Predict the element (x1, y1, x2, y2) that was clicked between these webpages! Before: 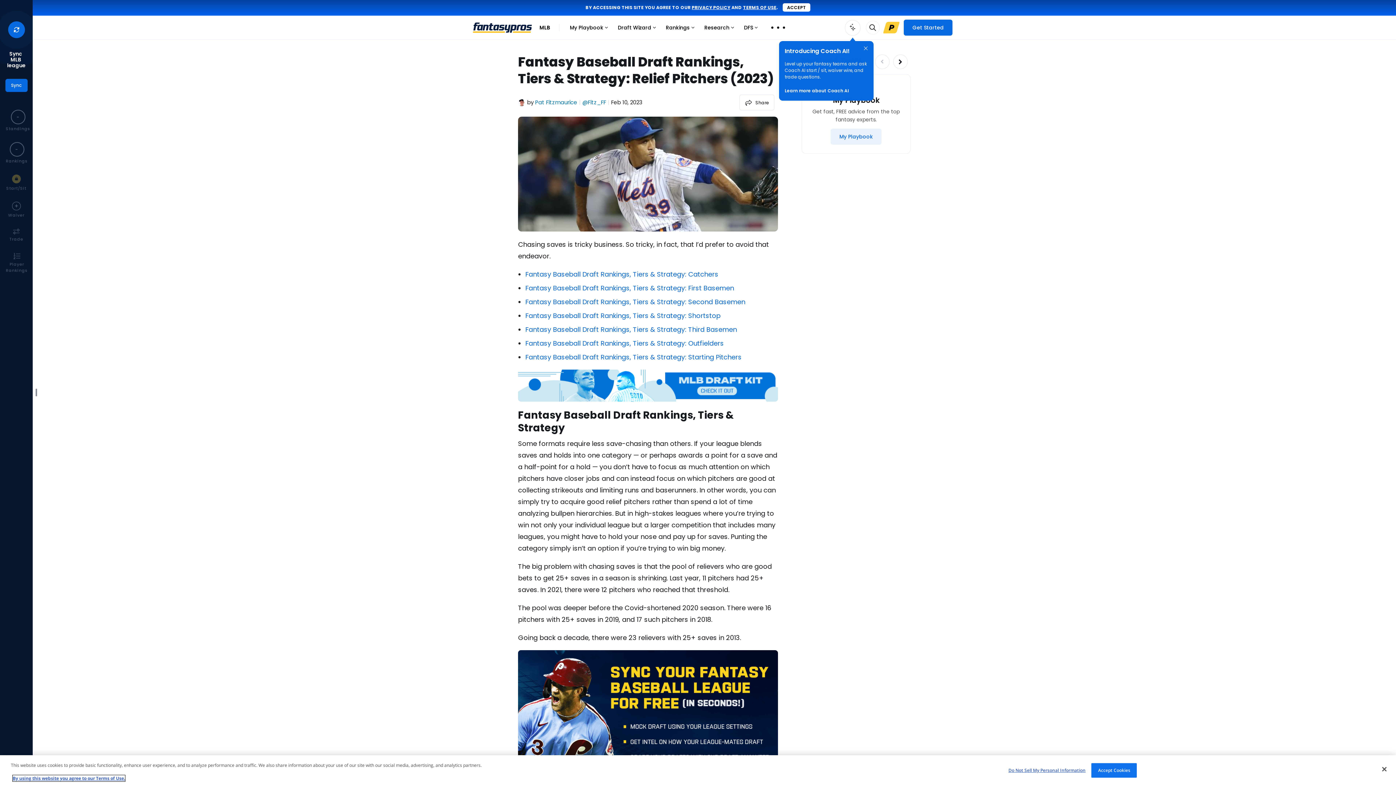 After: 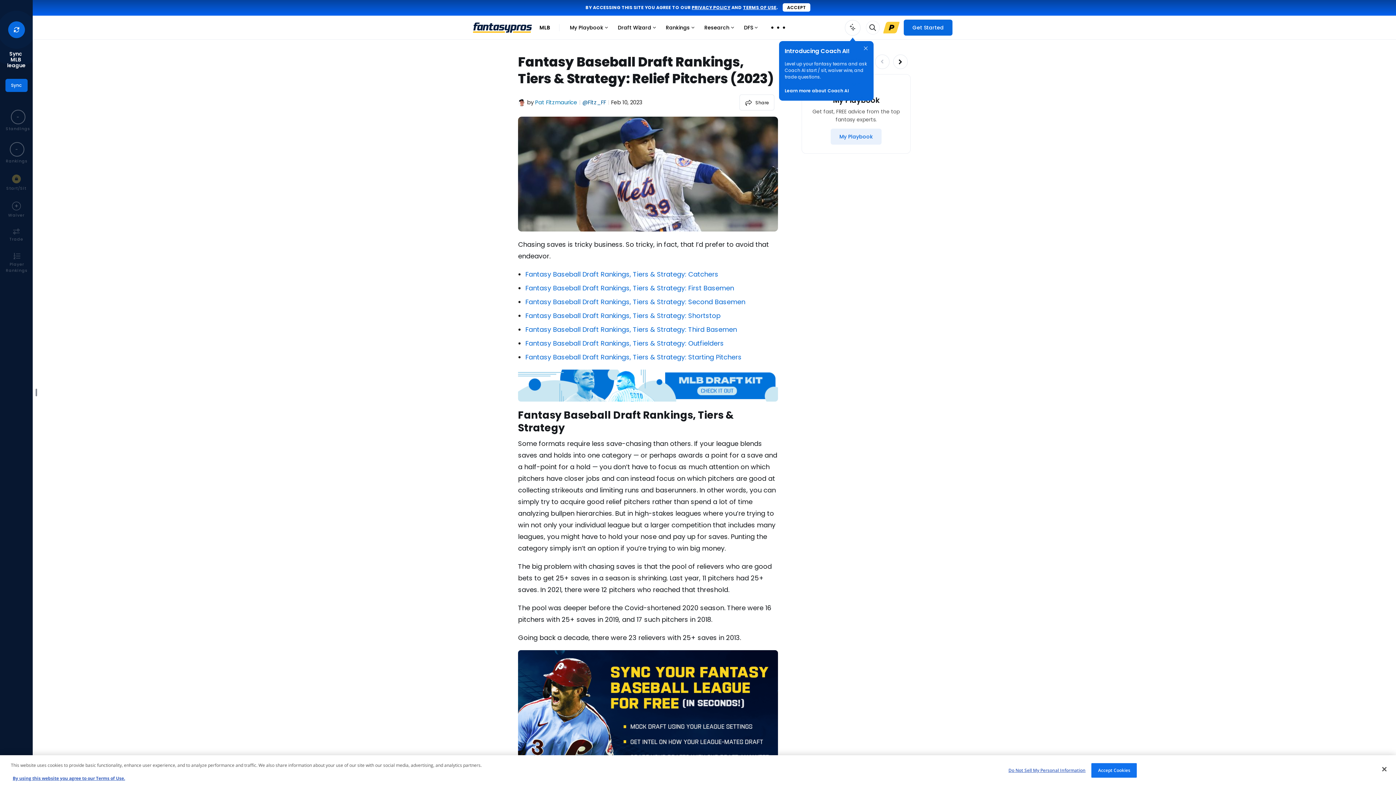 Action: bbox: (582, 136, 606, 144) label: @Fitz_FF